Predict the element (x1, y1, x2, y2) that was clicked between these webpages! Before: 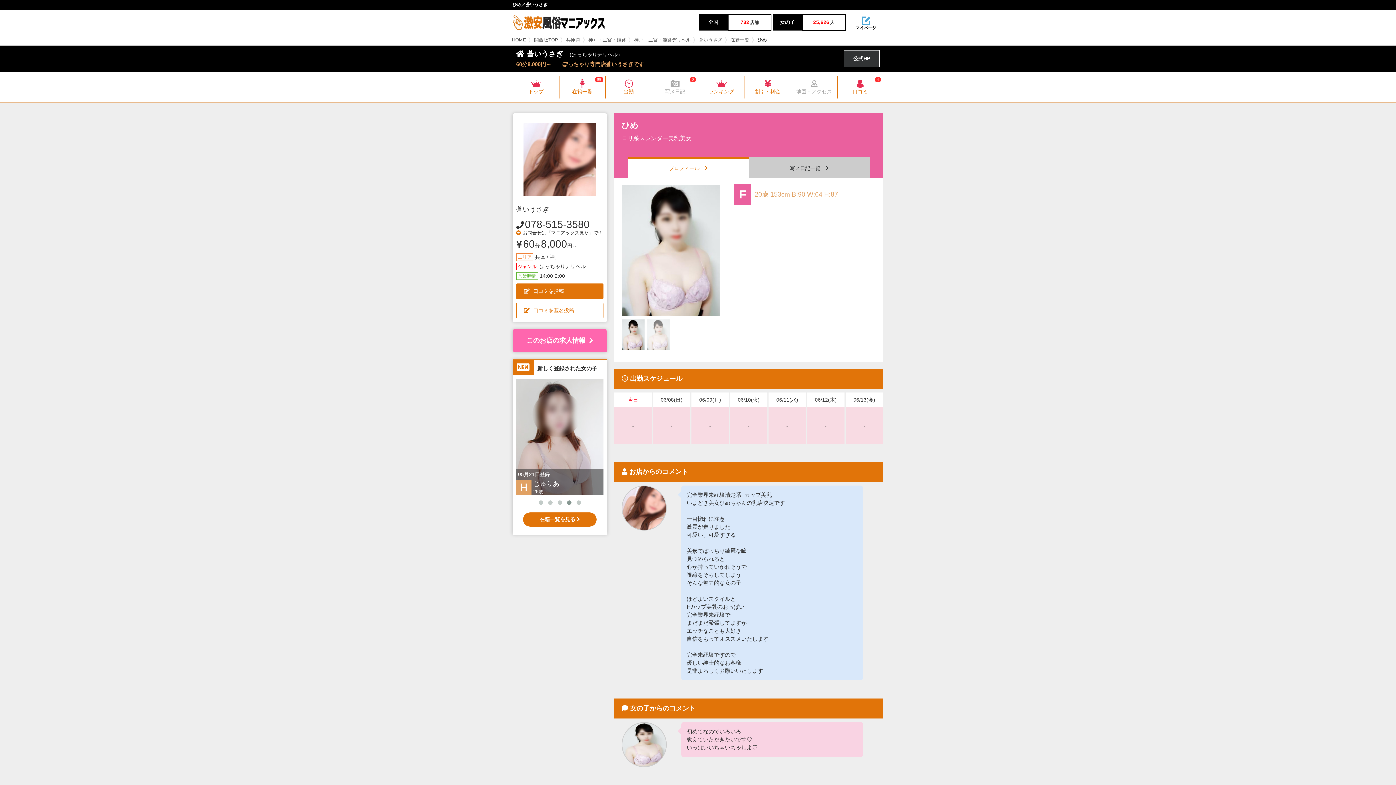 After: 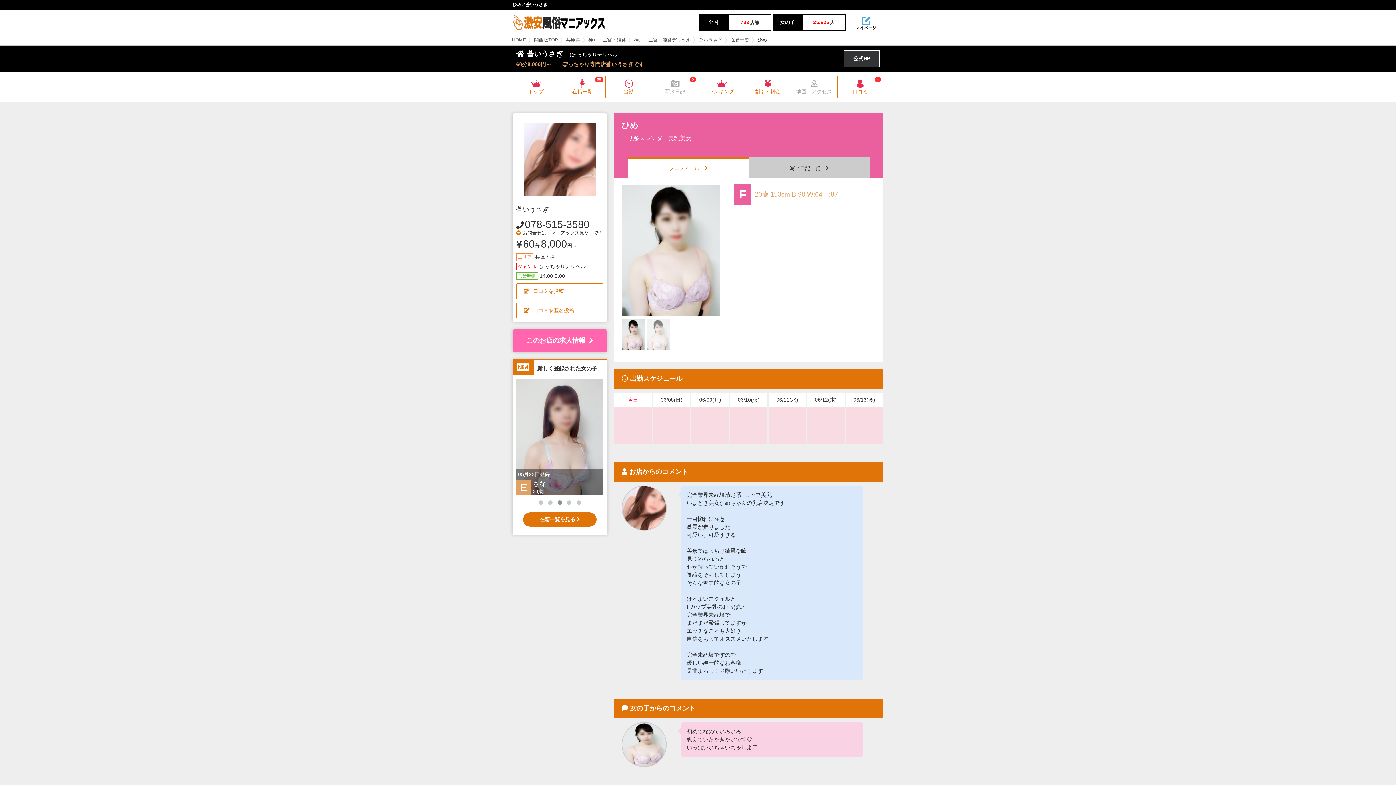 Action: label: 口コミを投稿 bbox: (516, 283, 603, 299)